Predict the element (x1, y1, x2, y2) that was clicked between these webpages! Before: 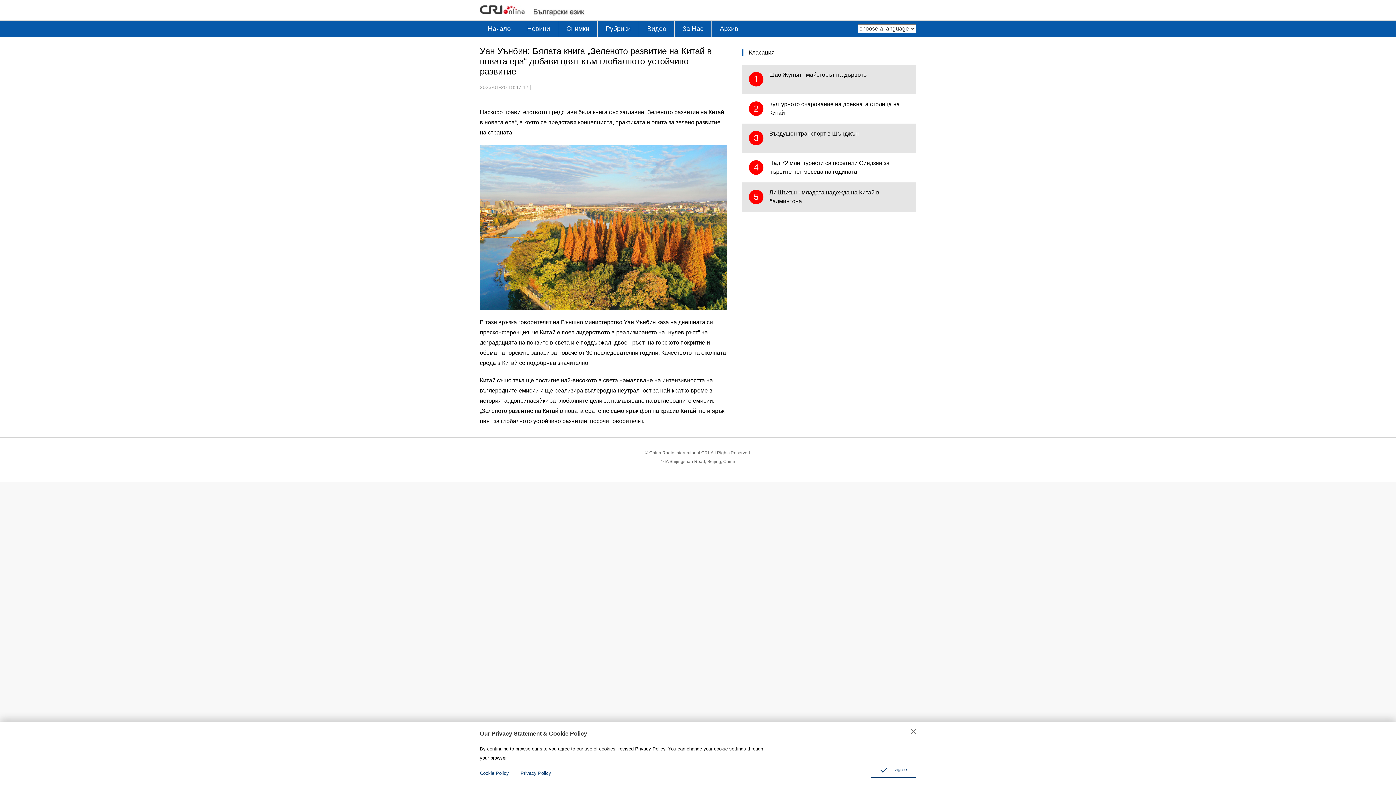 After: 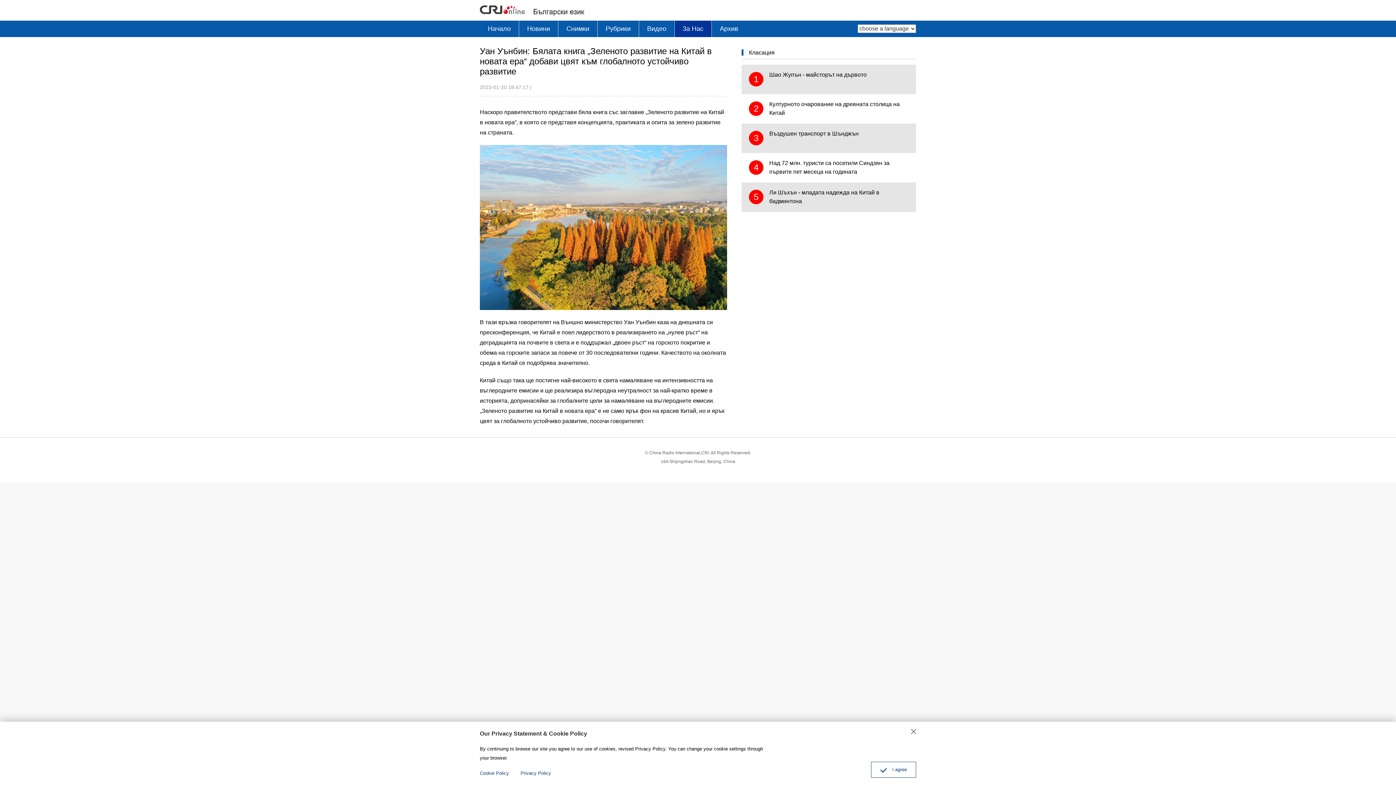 Action: label: 3a Hac bbox: (674, 20, 711, 37)